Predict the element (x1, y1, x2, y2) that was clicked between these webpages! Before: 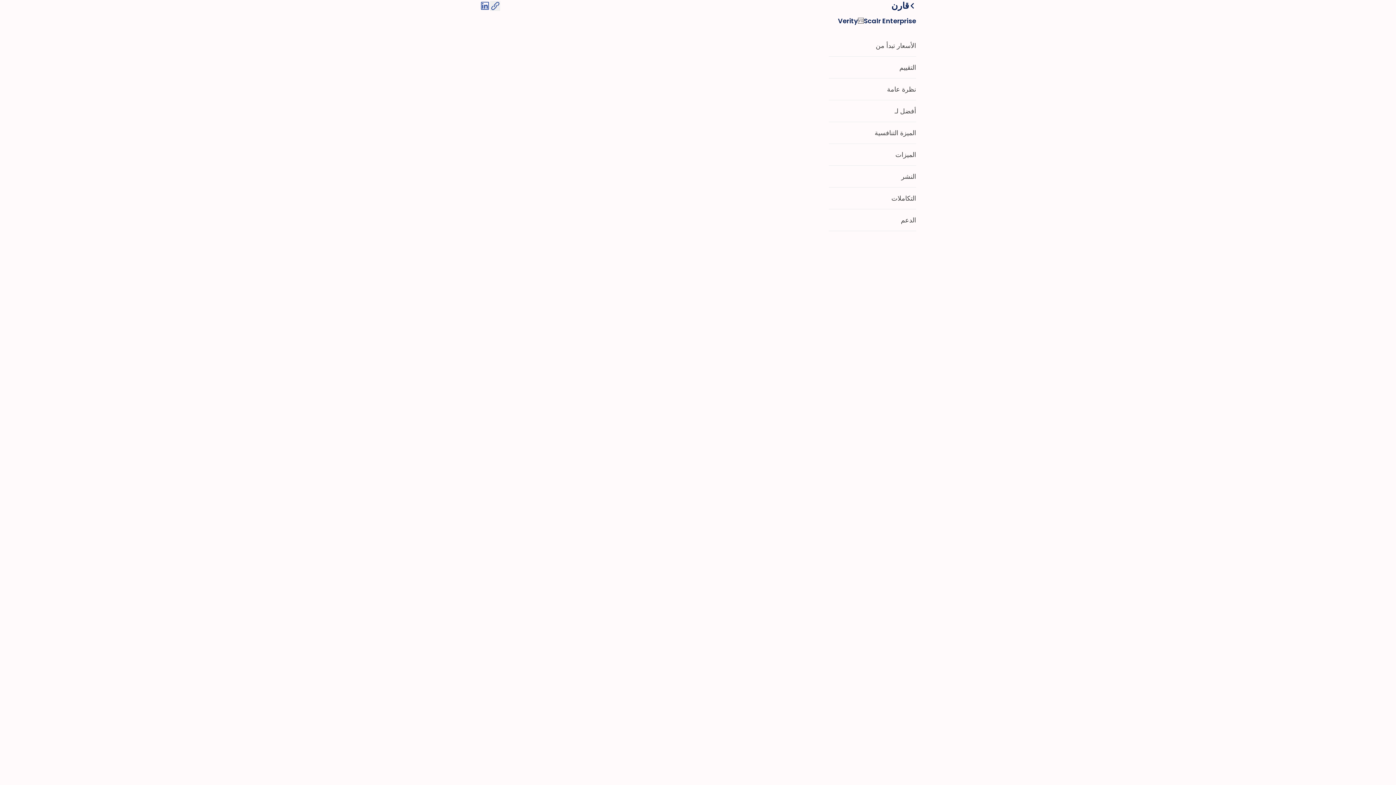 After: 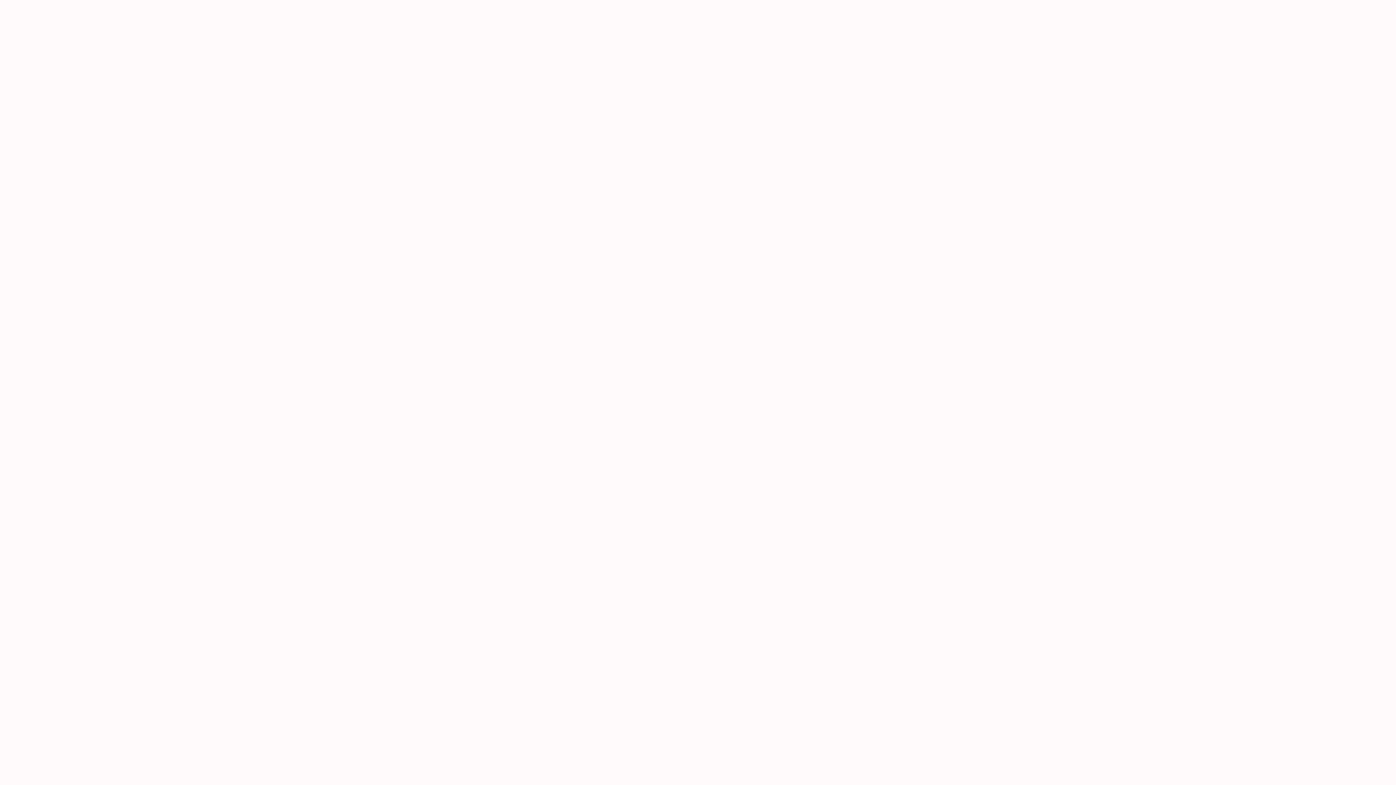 Action: bbox: (909, 2, 916, 9)